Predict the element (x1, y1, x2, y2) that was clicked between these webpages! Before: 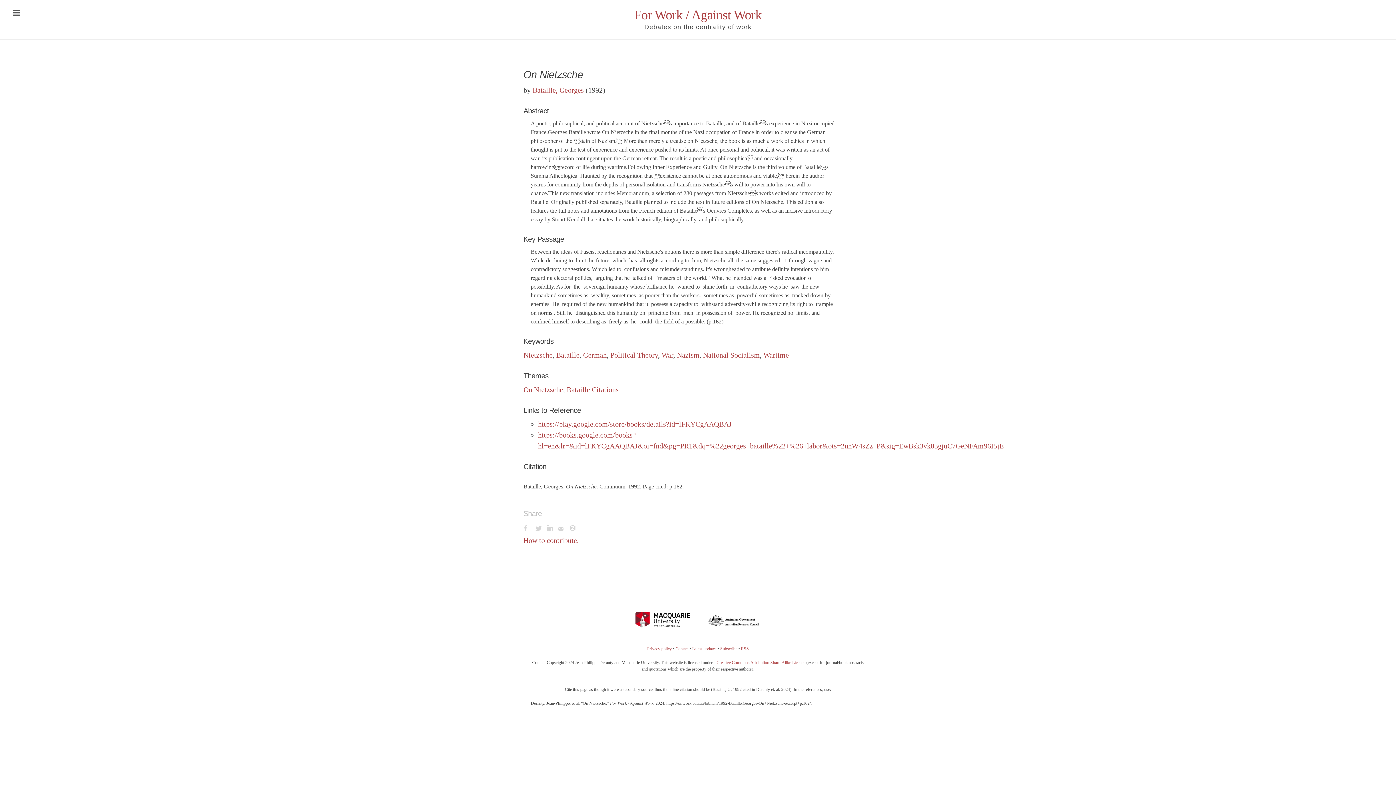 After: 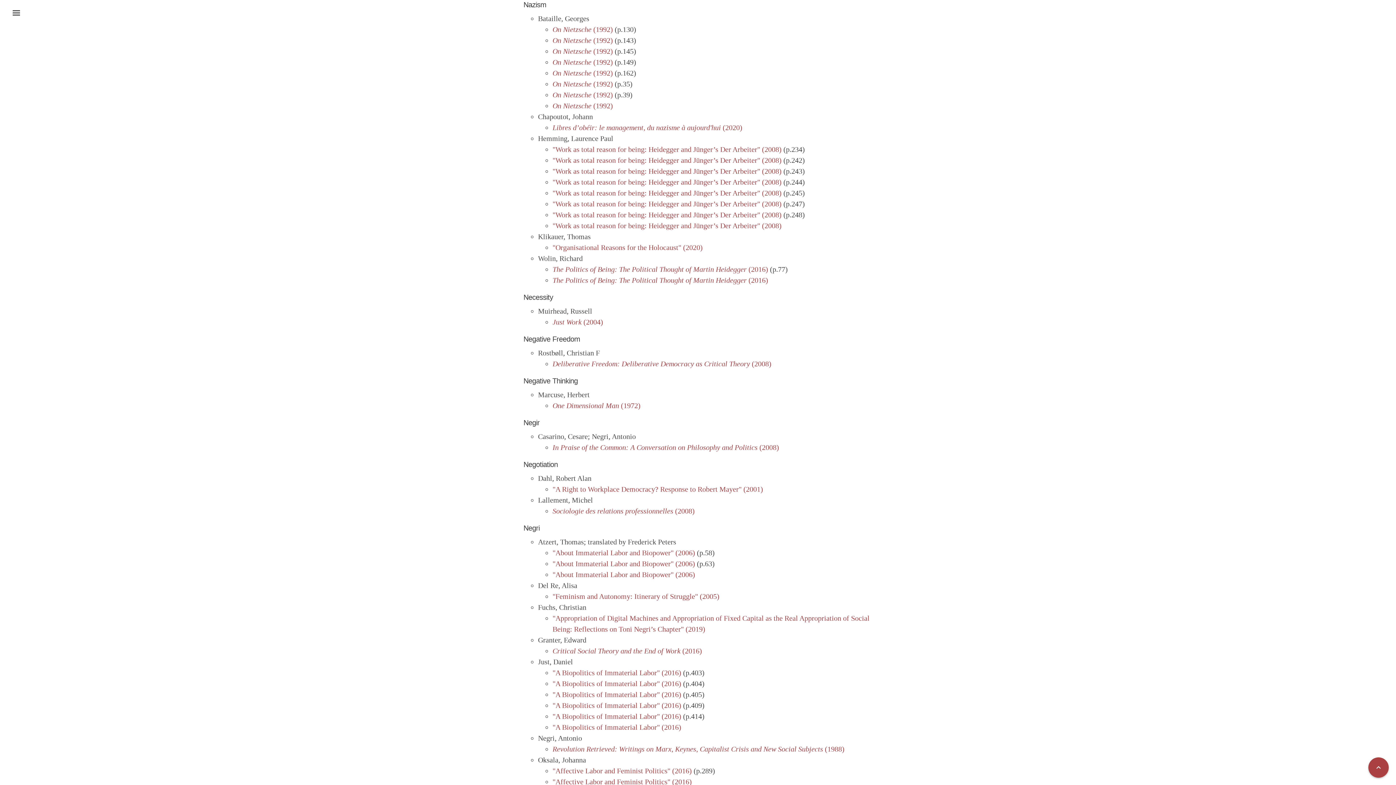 Action: label: Nazism bbox: (677, 351, 699, 359)